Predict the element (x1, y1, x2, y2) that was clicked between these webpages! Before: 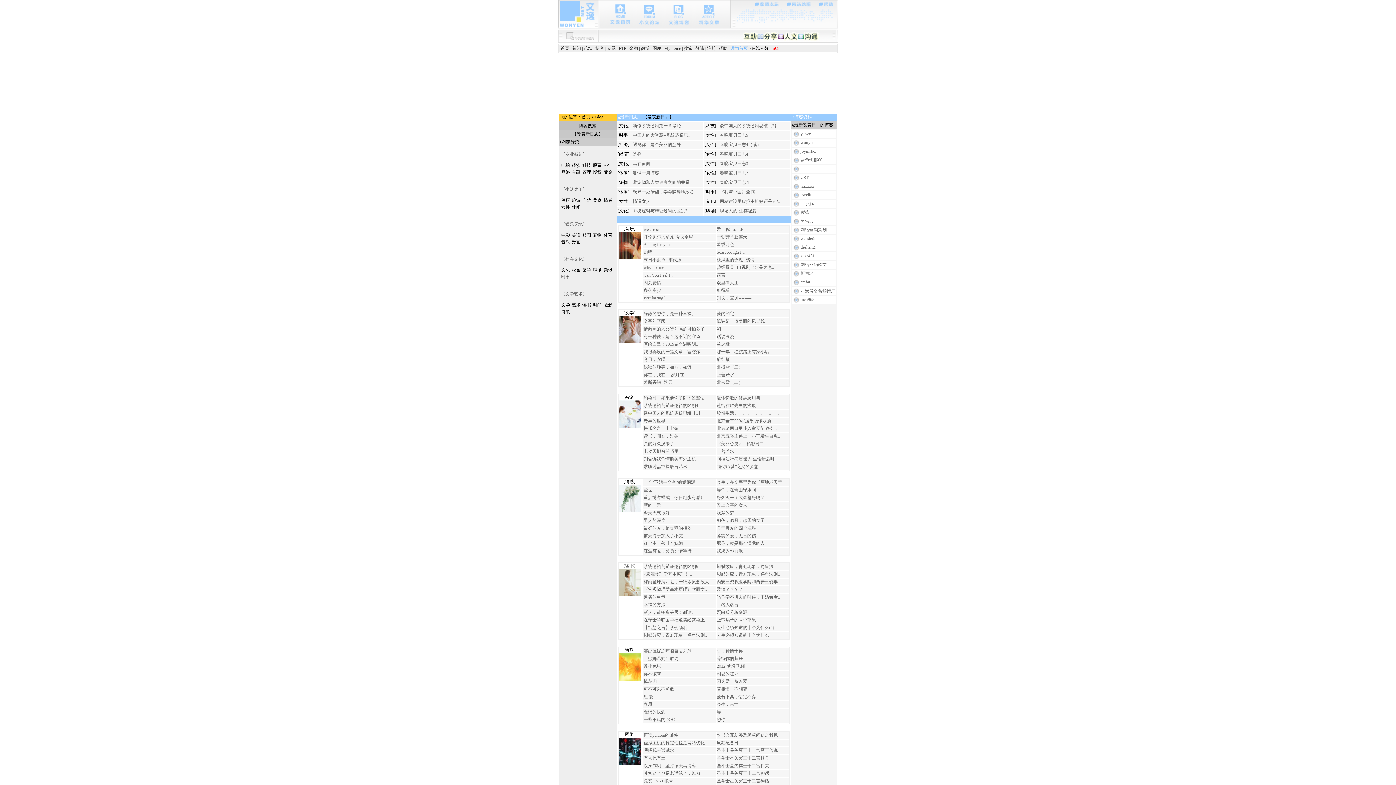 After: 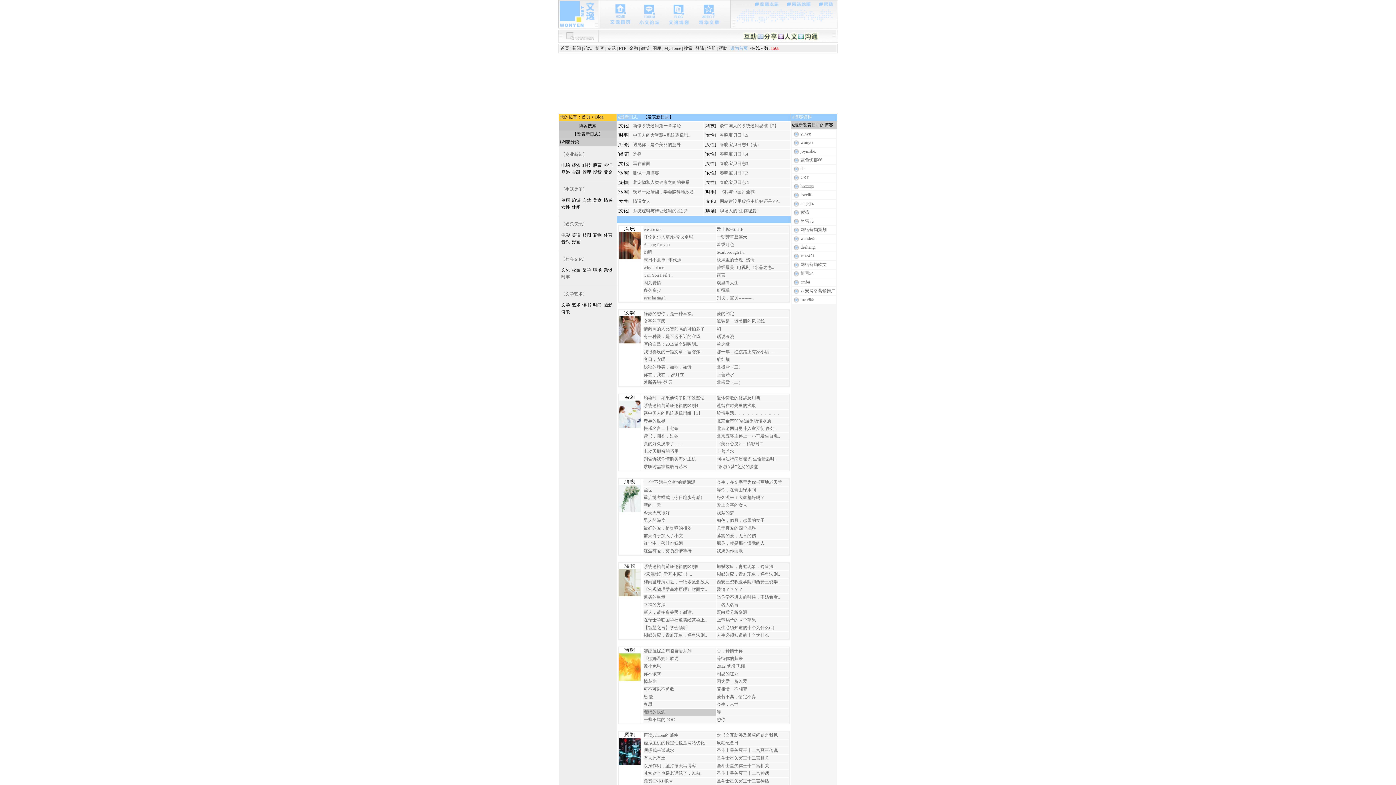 Action: label: 缠绵的执念 bbox: (643, 709, 665, 714)